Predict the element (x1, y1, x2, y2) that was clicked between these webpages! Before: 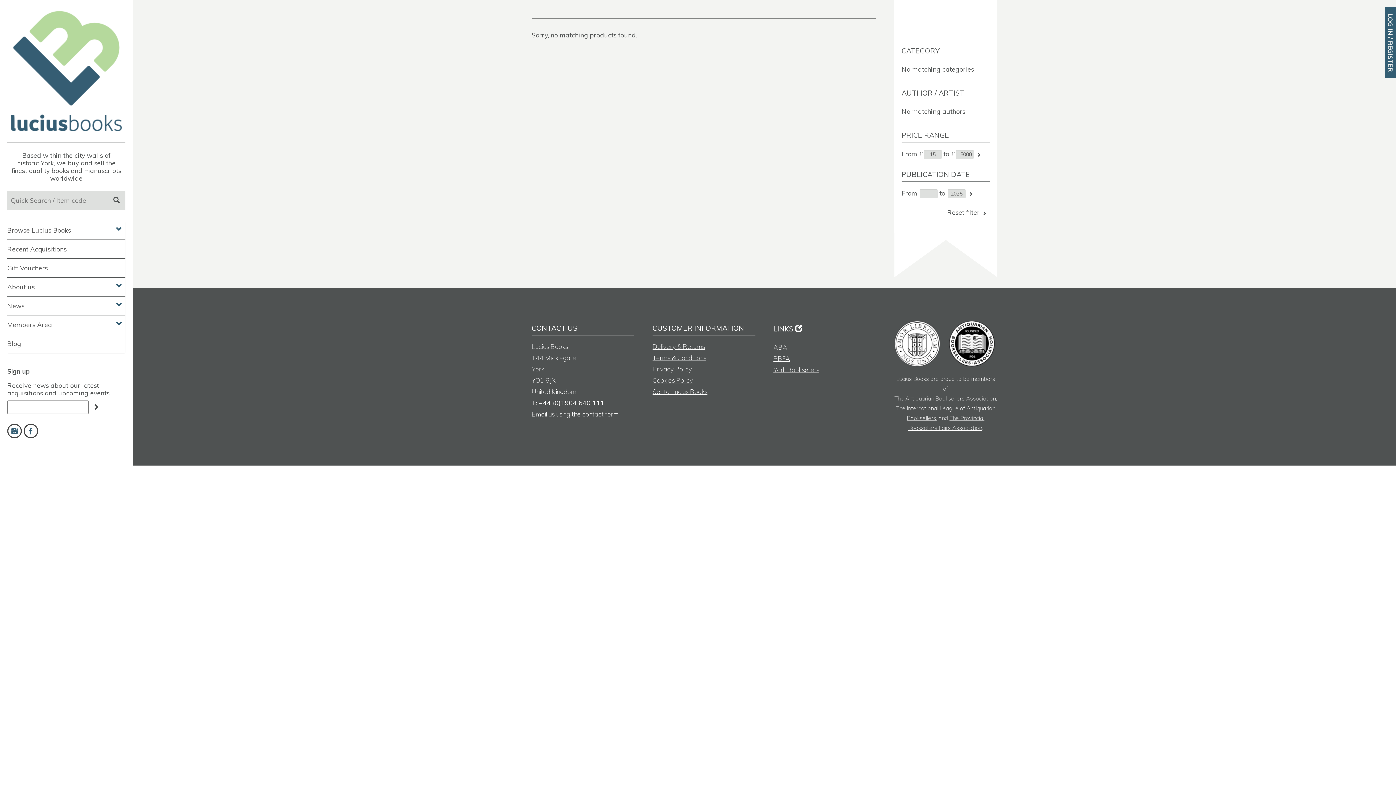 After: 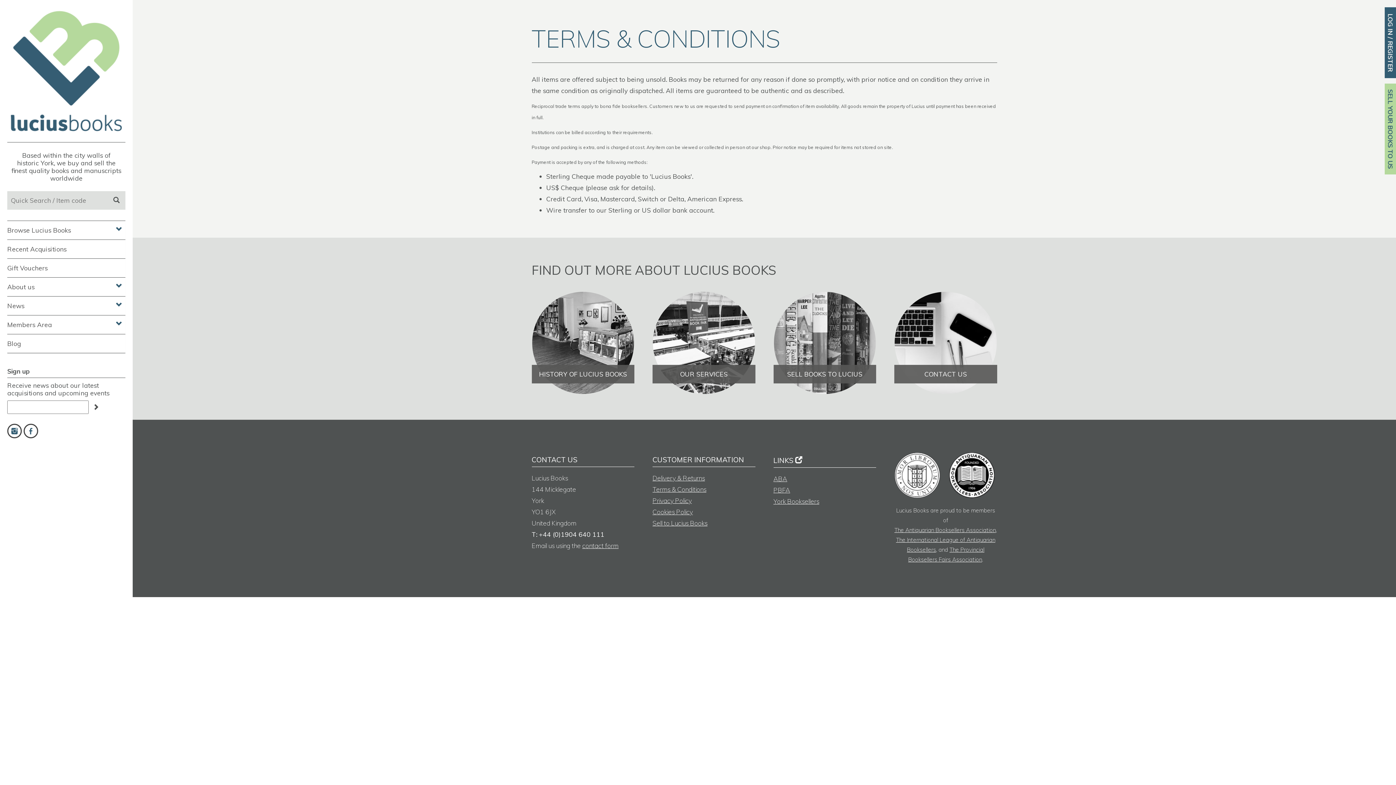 Action: label: Terms & Conditions bbox: (652, 353, 706, 361)